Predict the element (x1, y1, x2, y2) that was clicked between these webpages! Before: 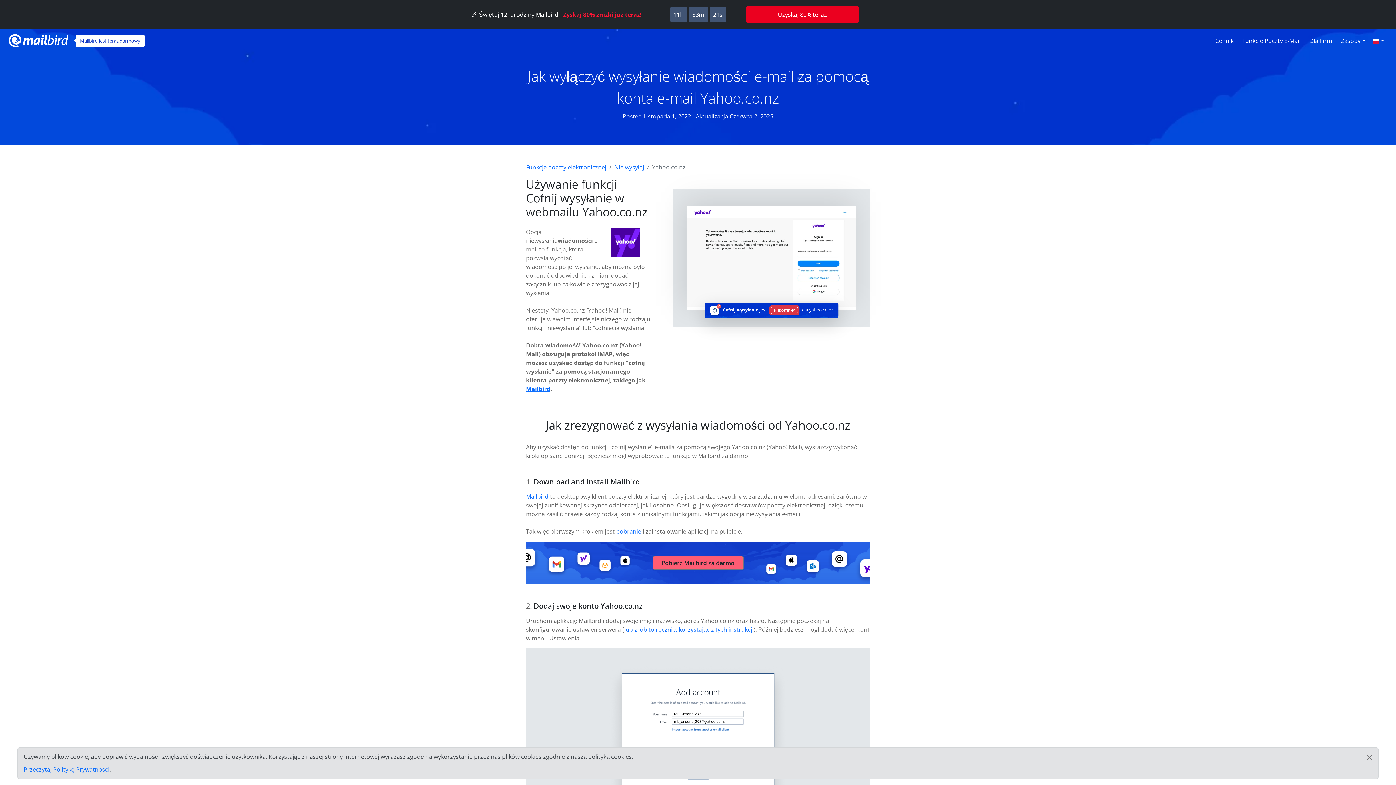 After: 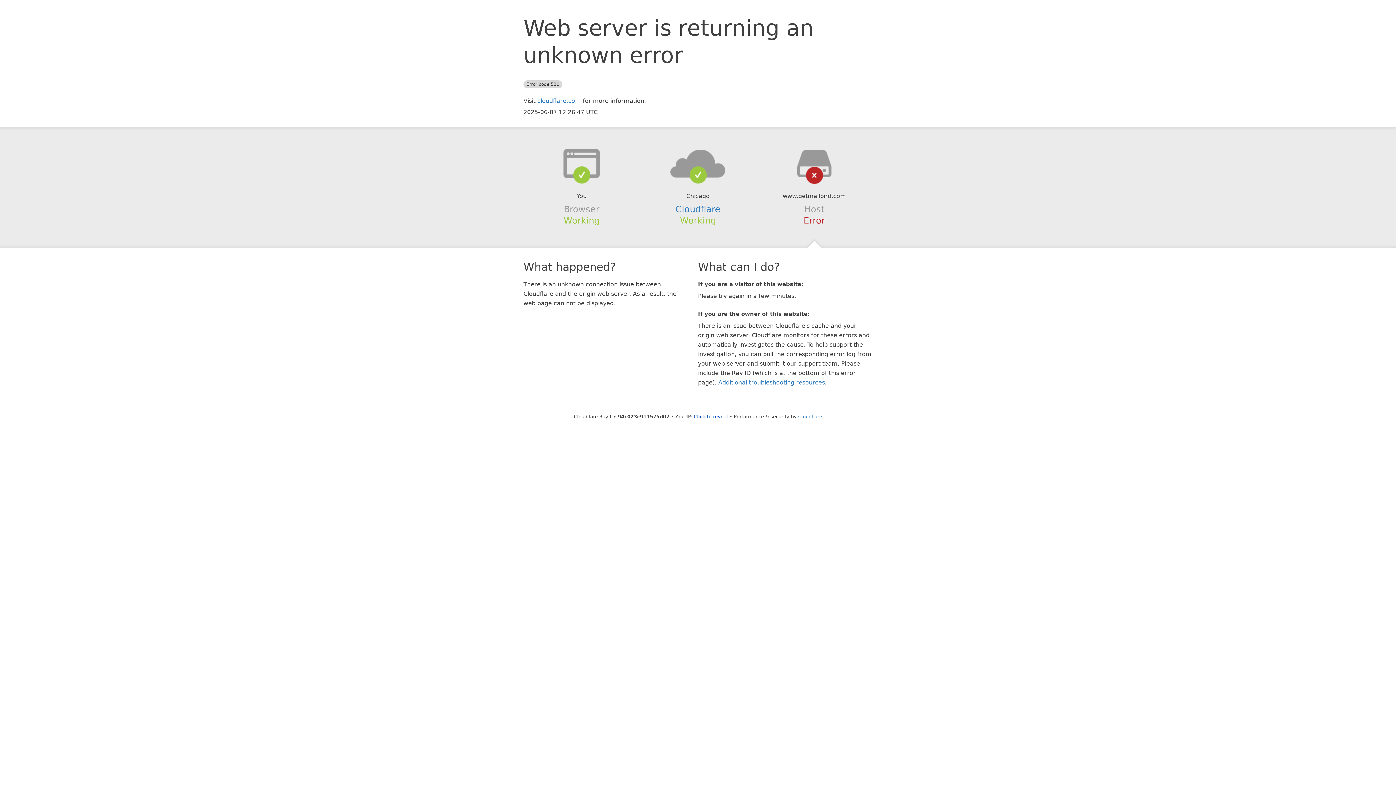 Action: label: pobranie bbox: (616, 527, 641, 535)